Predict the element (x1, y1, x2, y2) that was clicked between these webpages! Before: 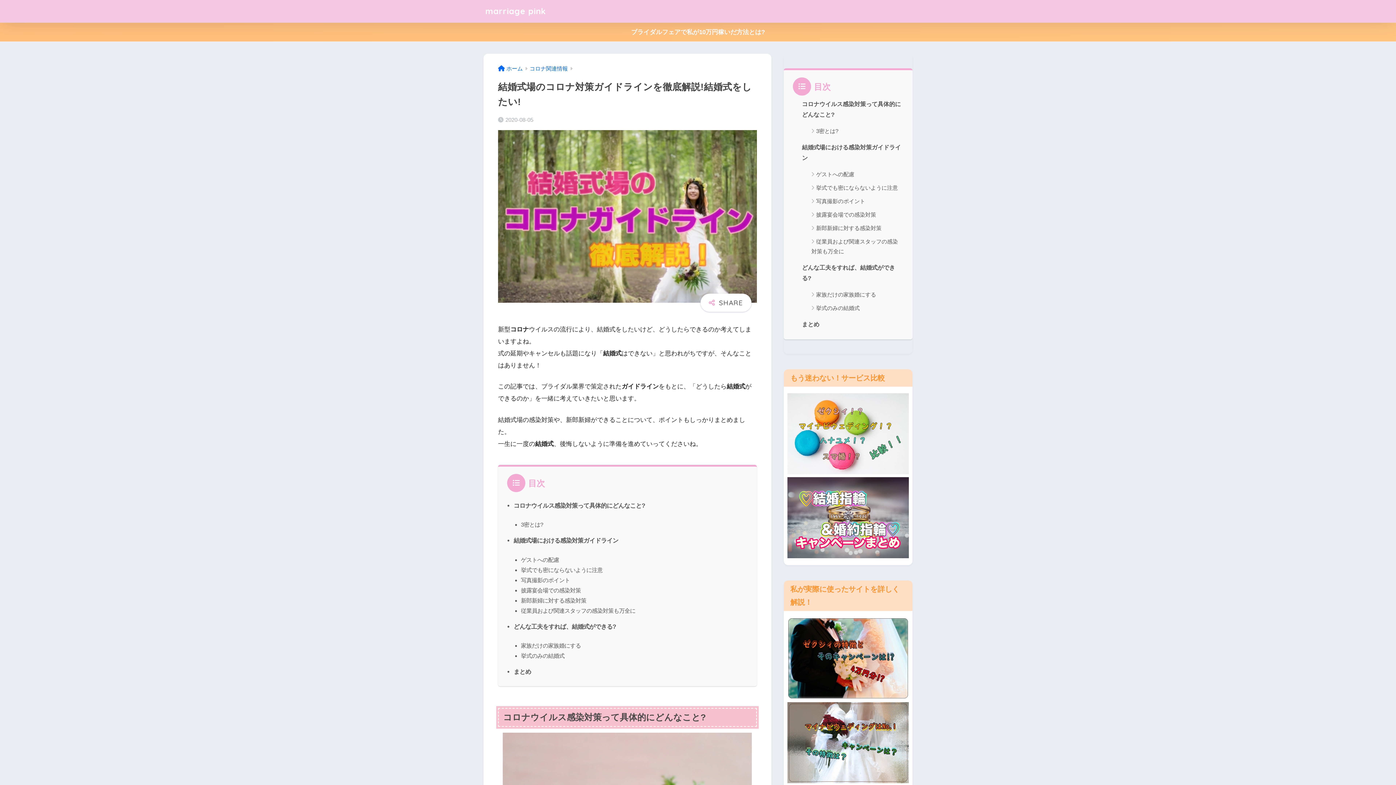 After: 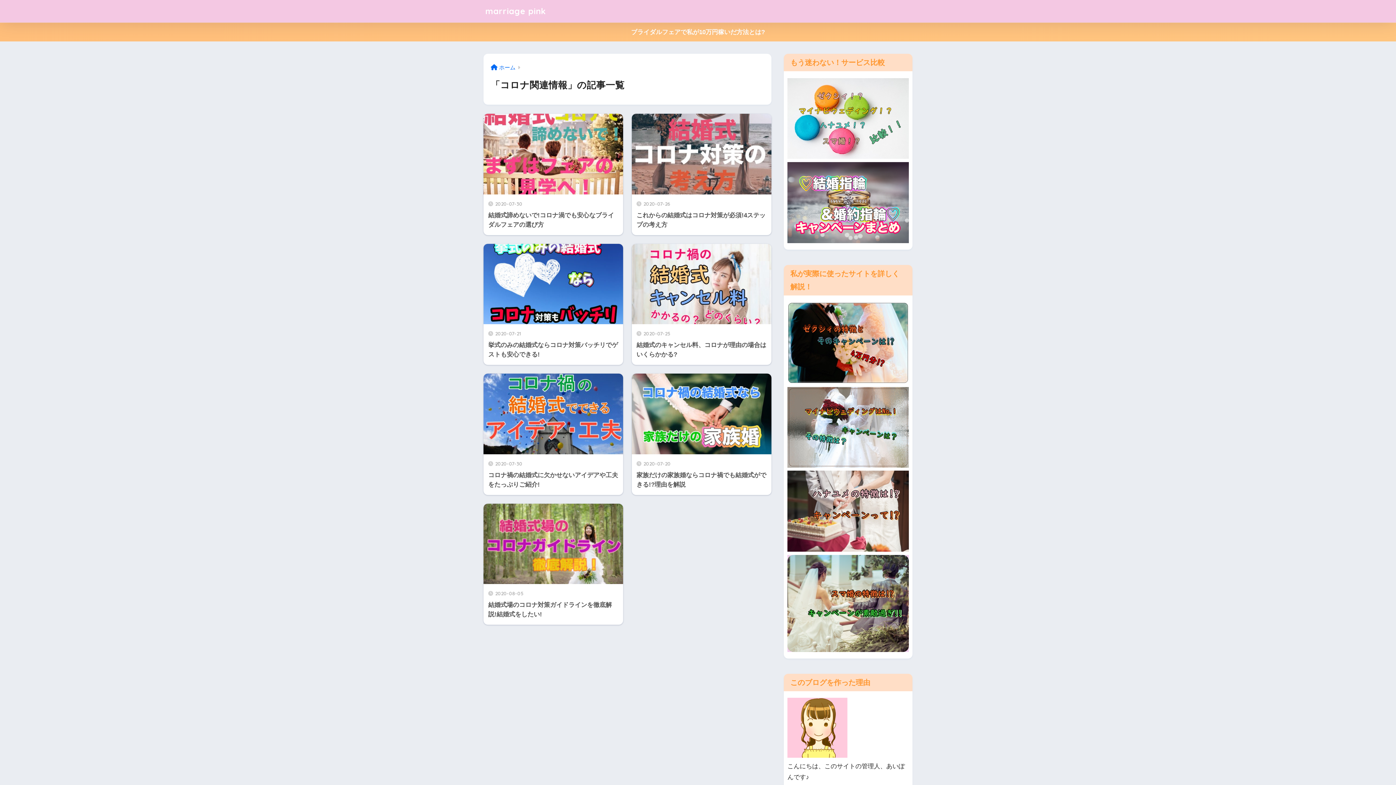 Action: label: コロナ関連情報 bbox: (529, 65, 568, 71)